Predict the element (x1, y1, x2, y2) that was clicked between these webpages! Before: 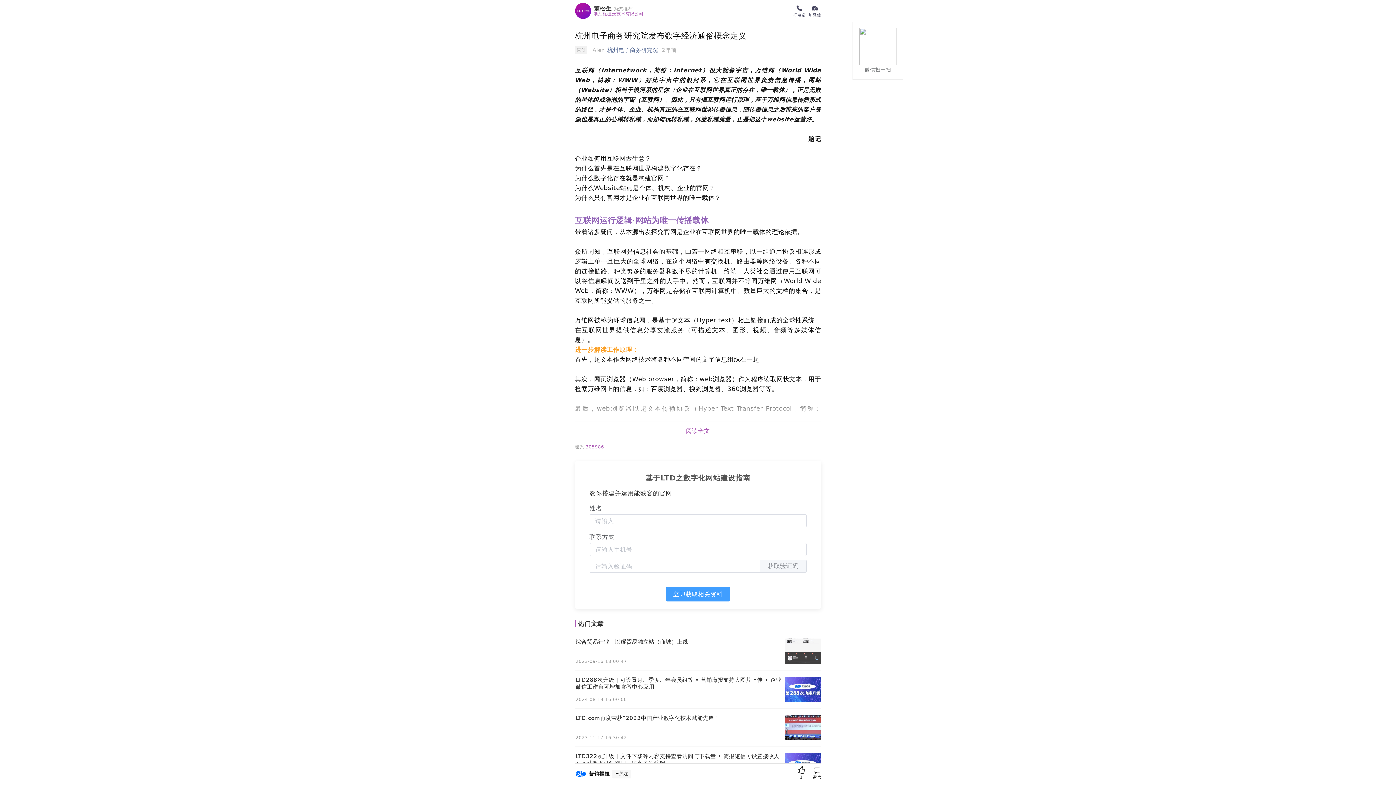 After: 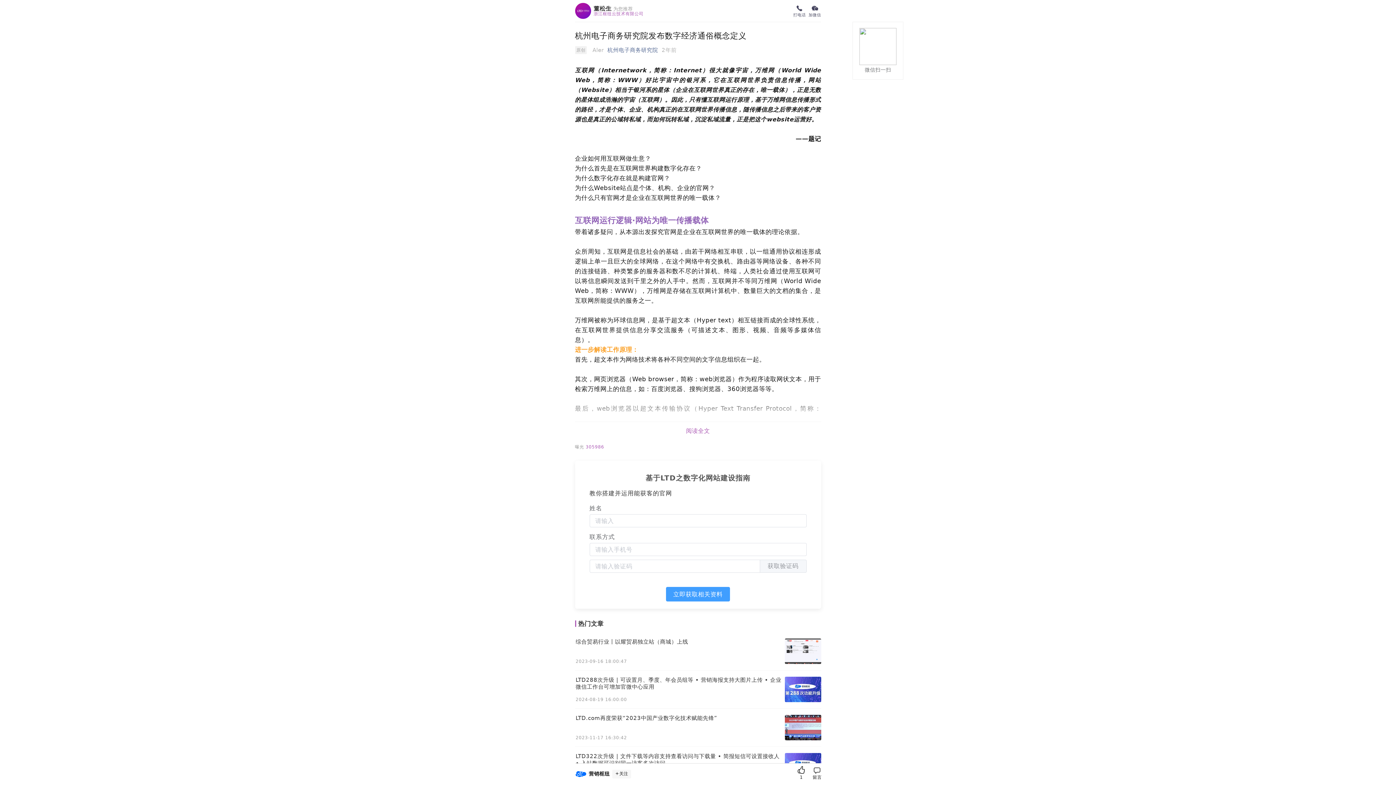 Action: label: 打电话 bbox: (793, 2, 806, 17)